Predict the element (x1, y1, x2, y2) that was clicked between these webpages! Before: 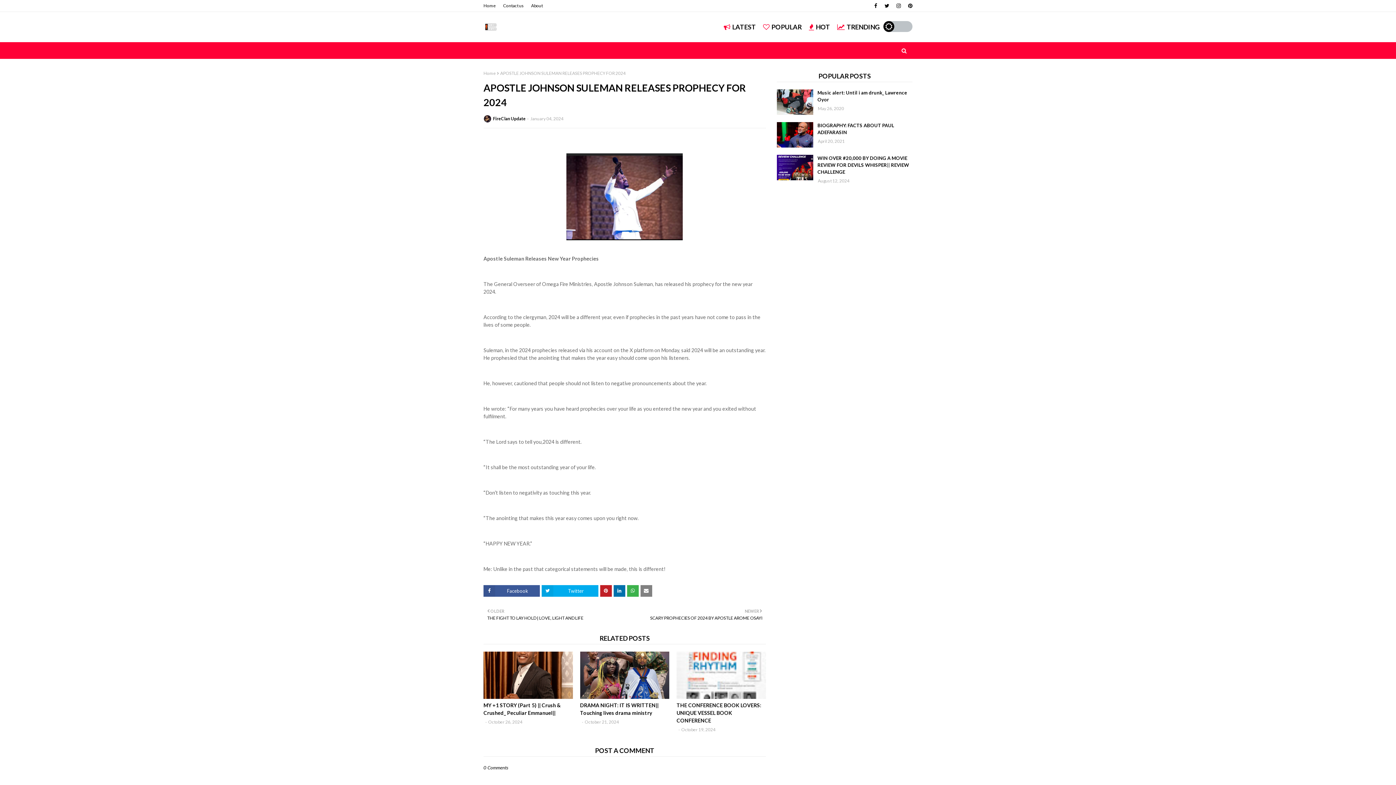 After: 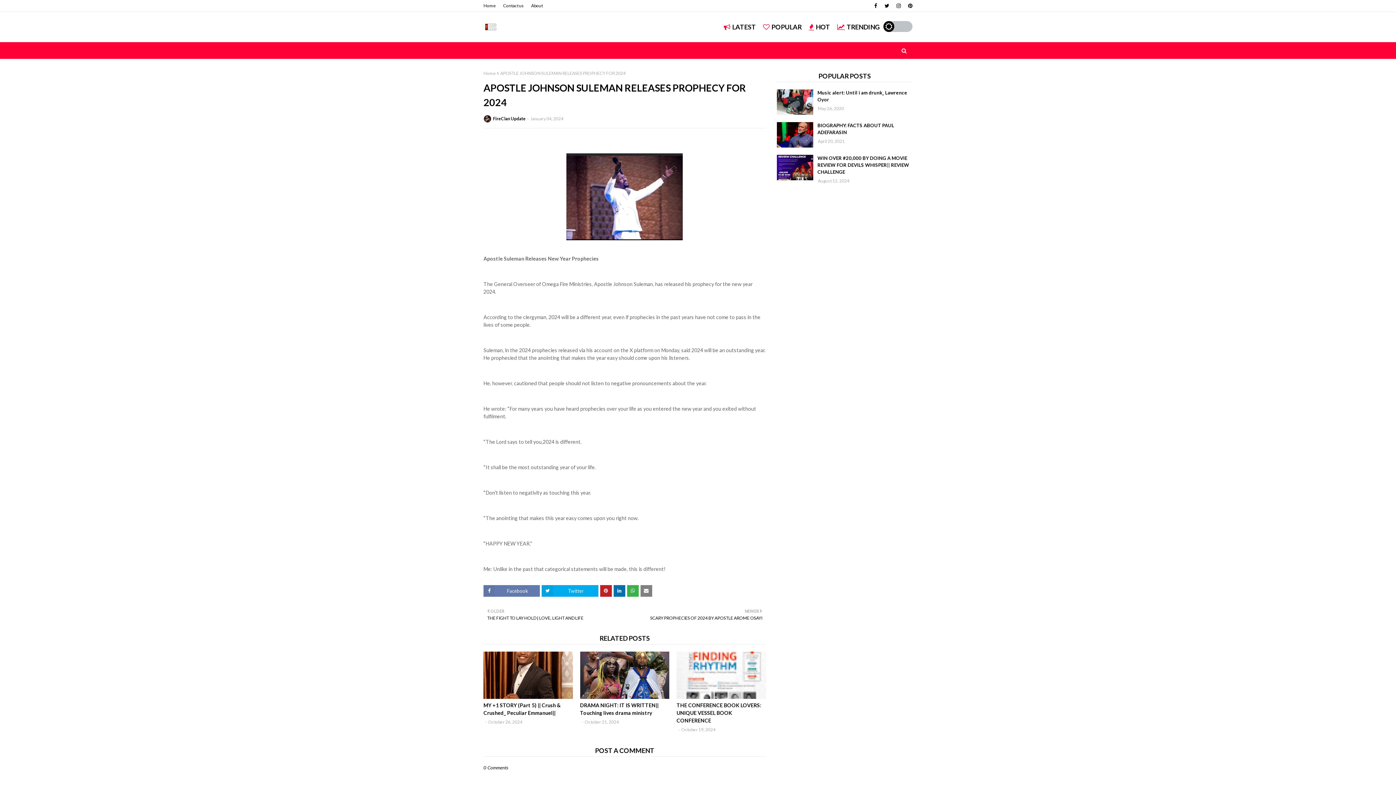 Action: bbox: (483, 585, 540, 597) label: Facebook